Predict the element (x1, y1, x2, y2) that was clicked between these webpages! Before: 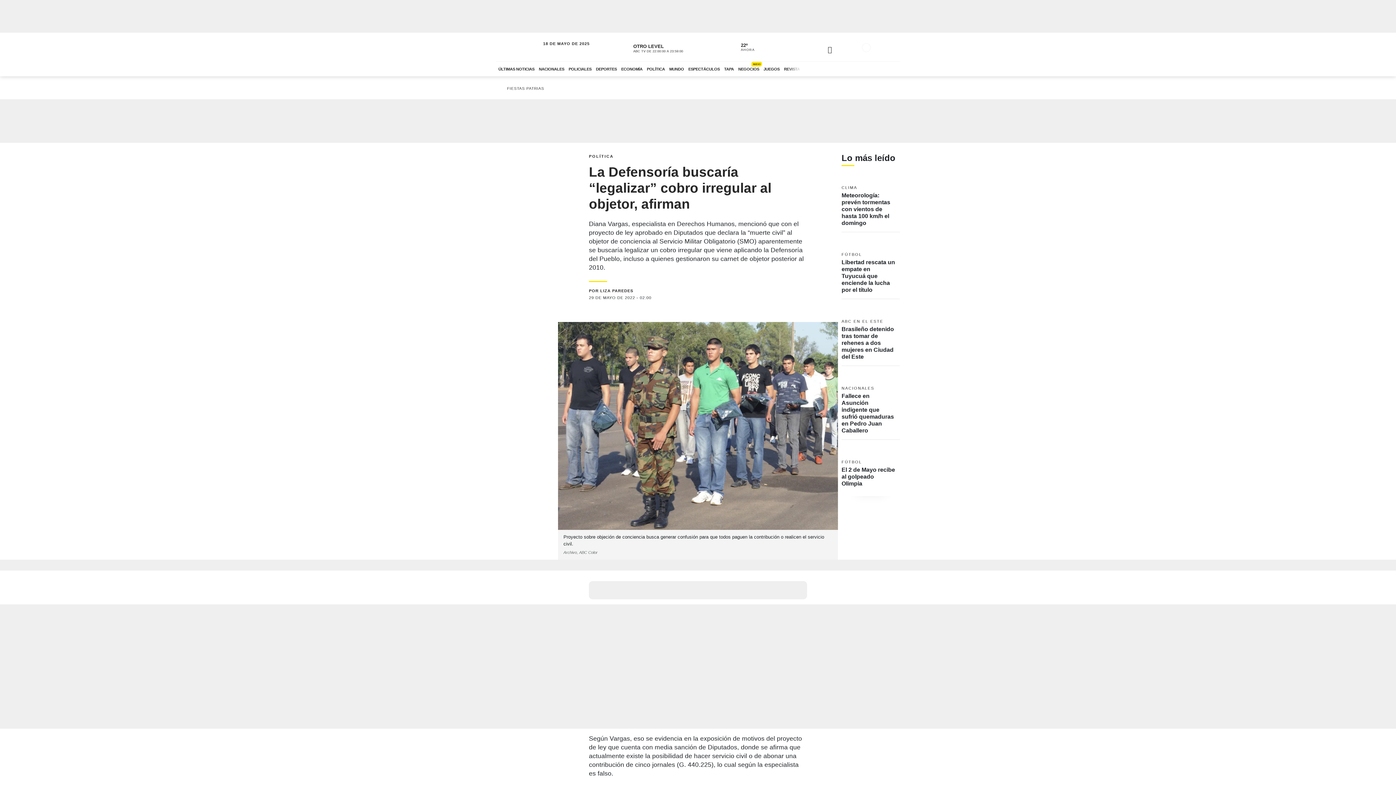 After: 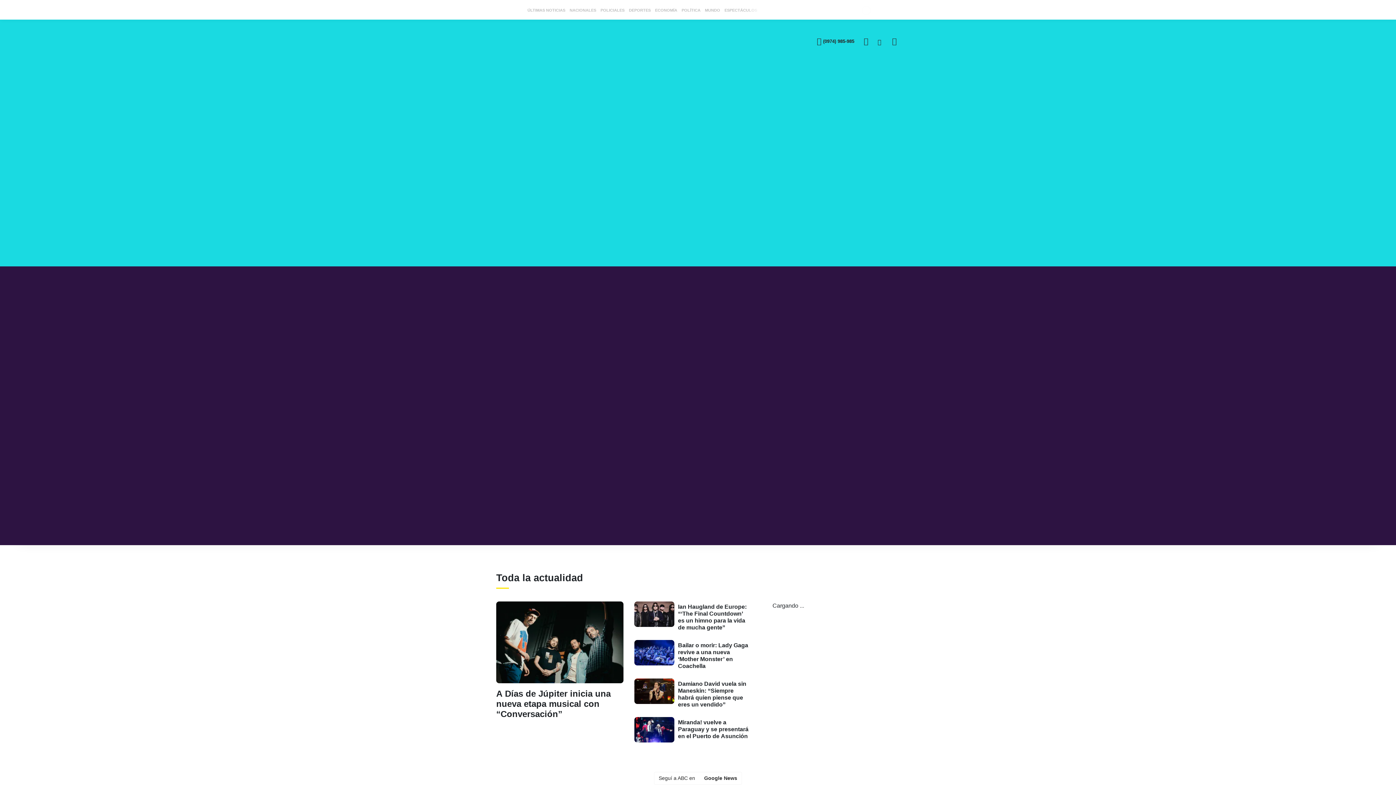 Action: label: Ir a ABC FM 98.5 bbox: (859, 64, 888, 70)